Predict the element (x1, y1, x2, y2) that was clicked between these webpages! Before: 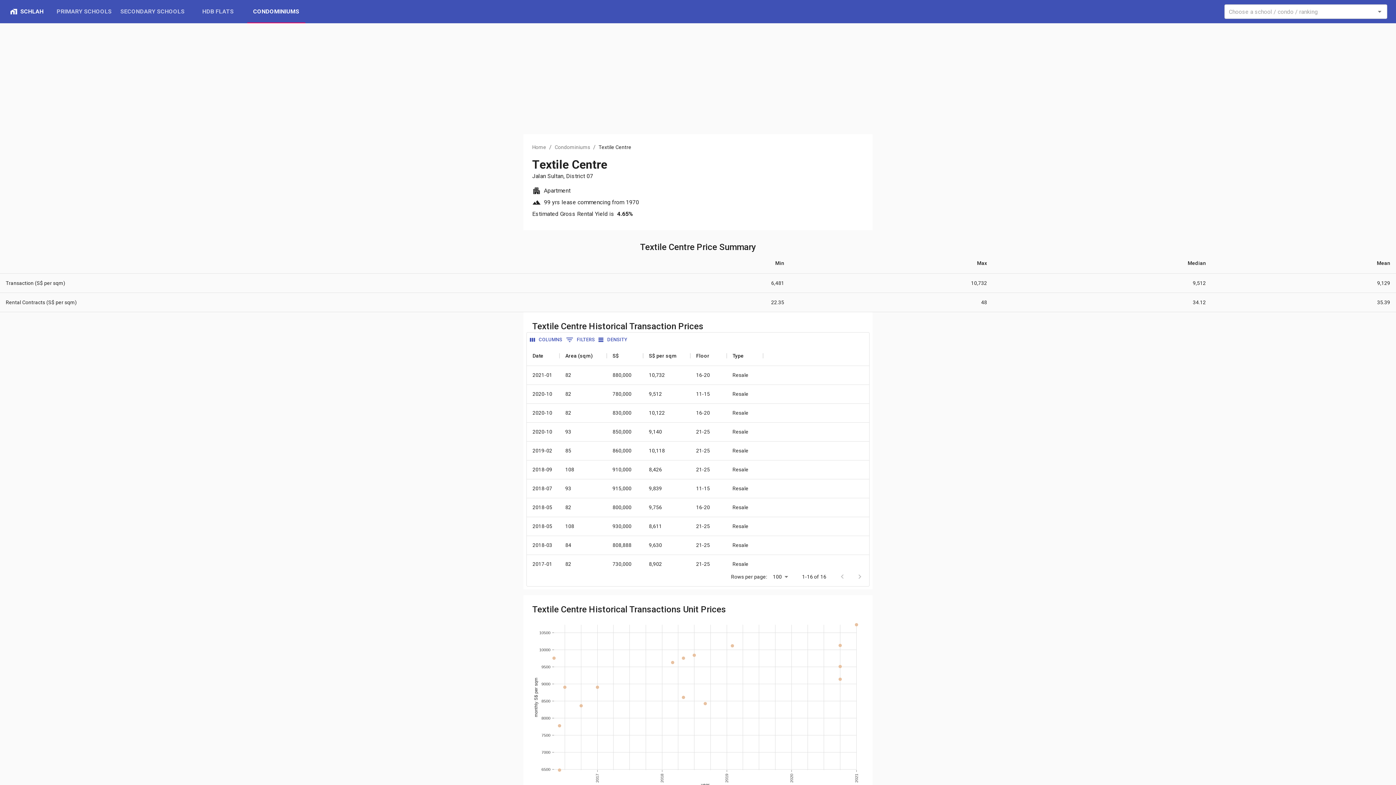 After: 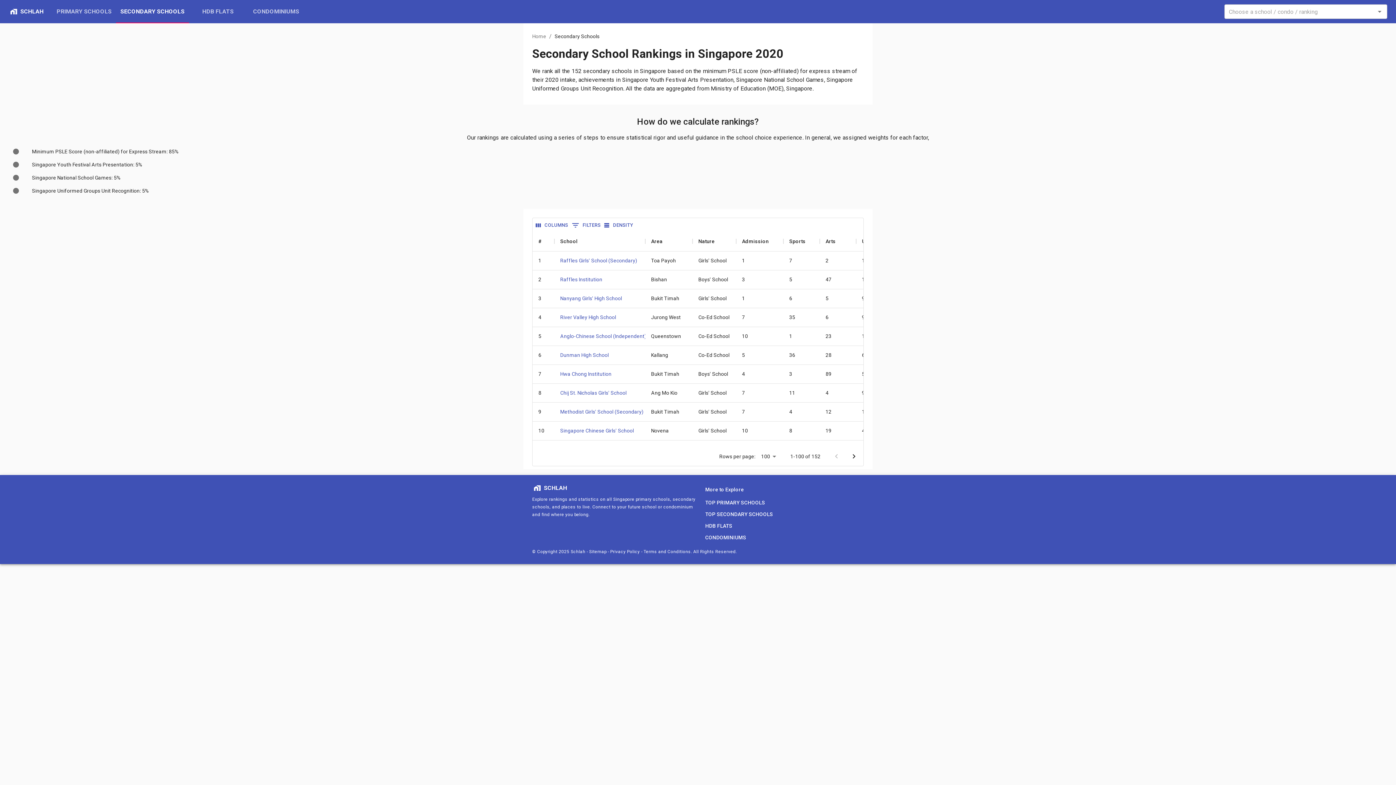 Action: bbox: (116, 0, 188, 23) label: SECONDARY SCHOOLS